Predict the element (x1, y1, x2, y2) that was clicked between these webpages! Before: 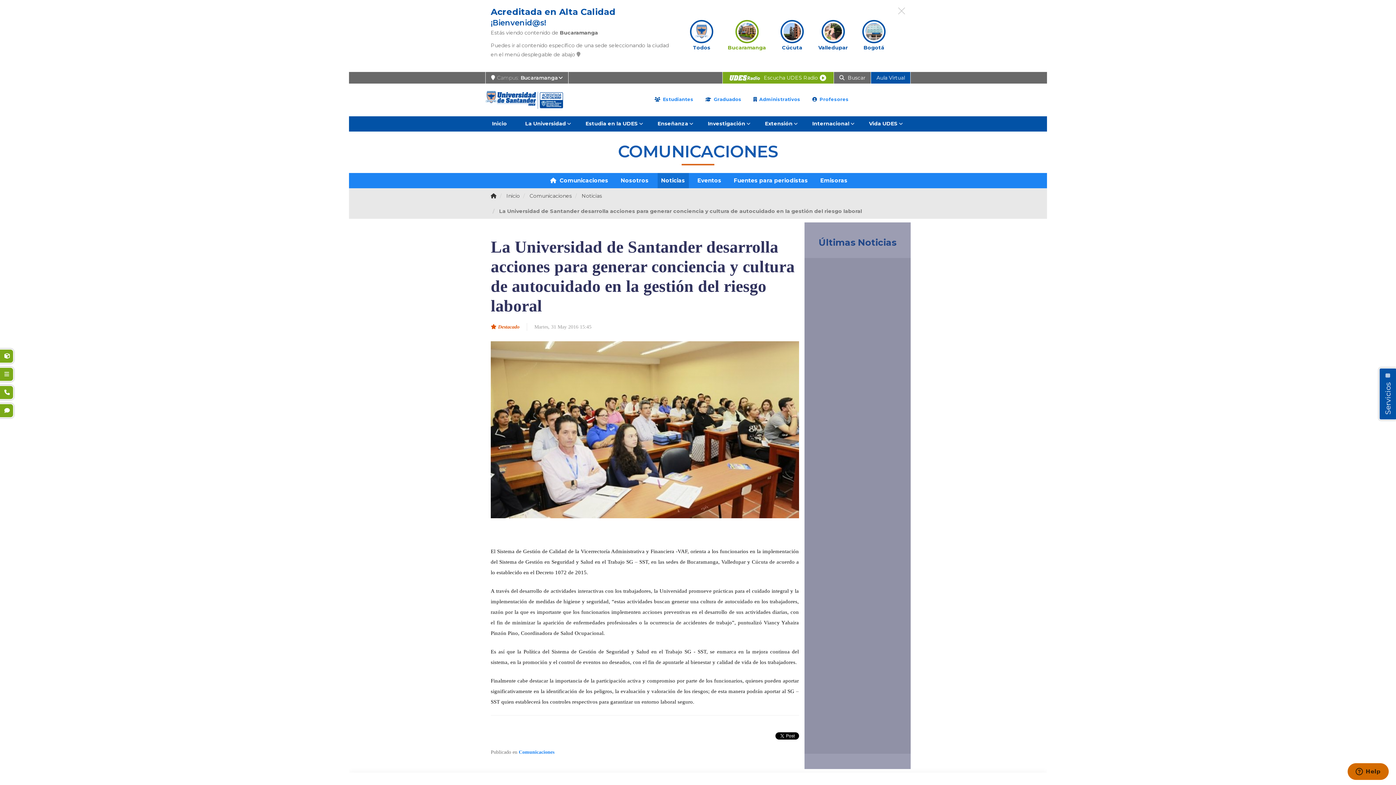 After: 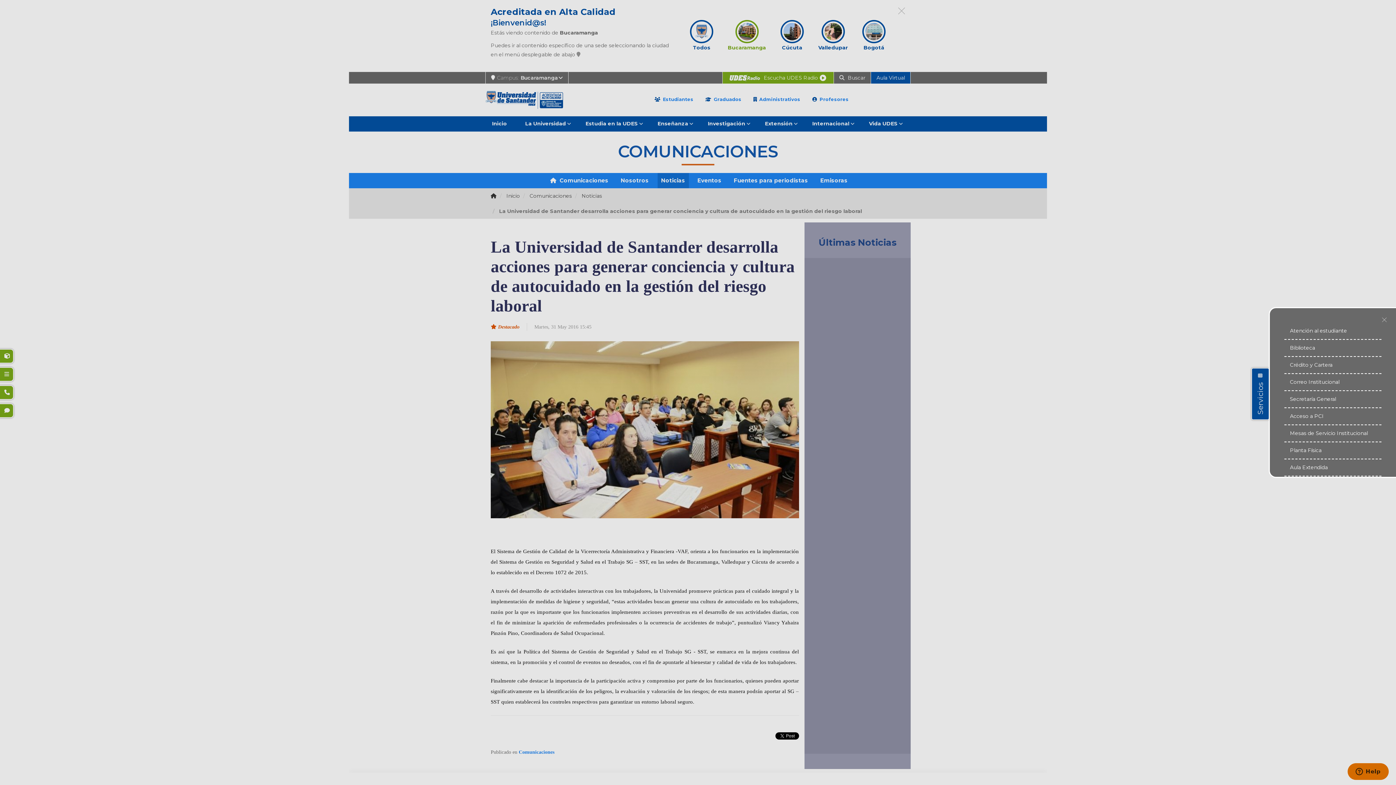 Action: bbox: (1379, 415, 1397, 421) label: Servicios 